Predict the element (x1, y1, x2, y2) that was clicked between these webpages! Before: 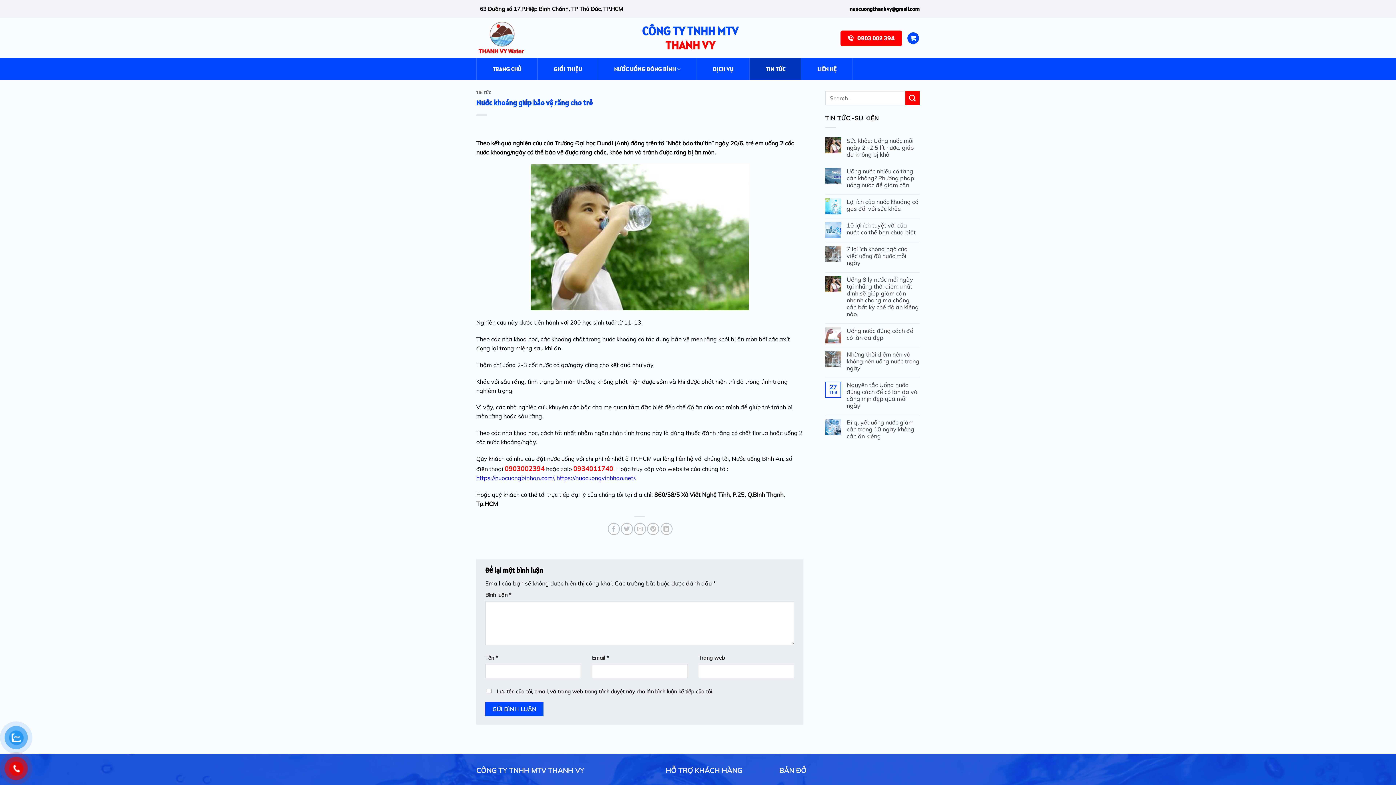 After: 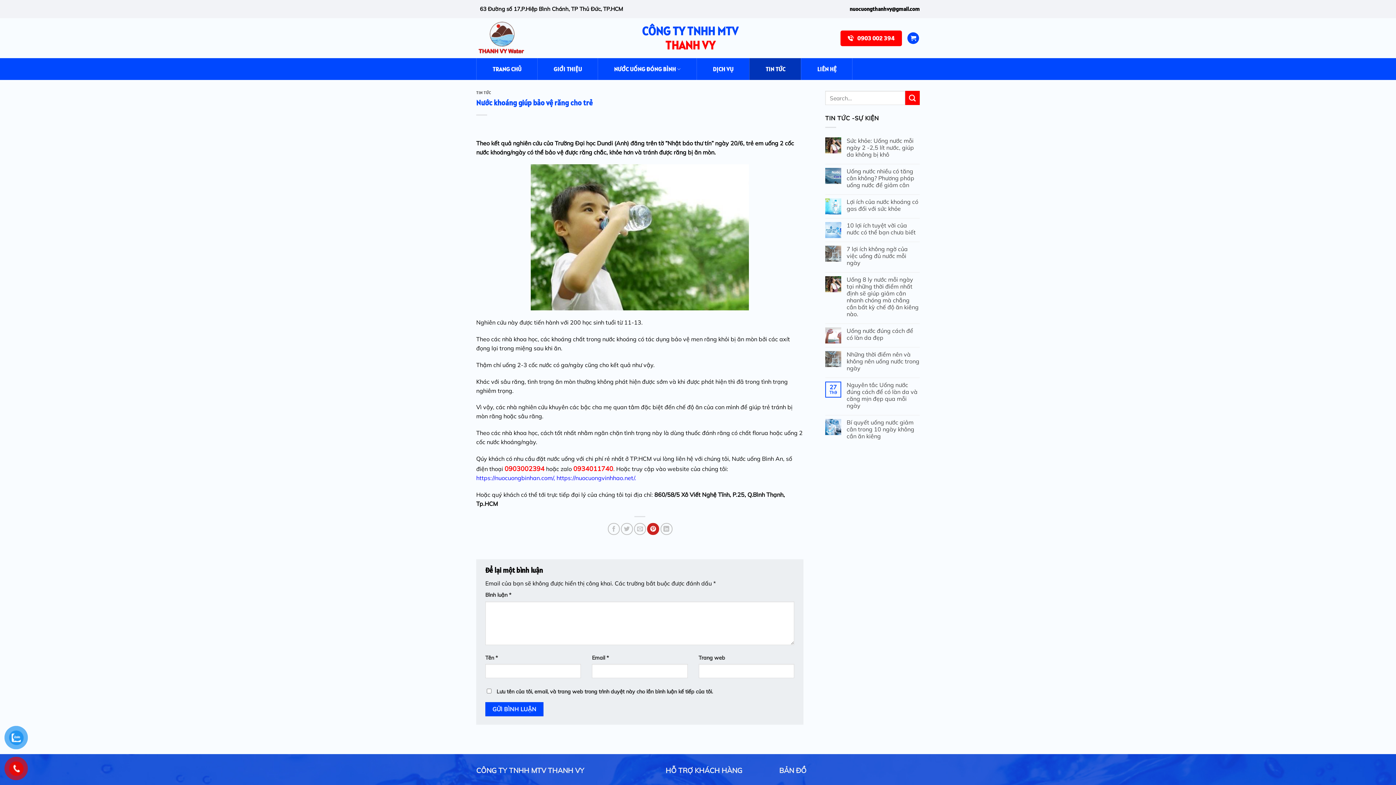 Action: bbox: (647, 523, 659, 535)